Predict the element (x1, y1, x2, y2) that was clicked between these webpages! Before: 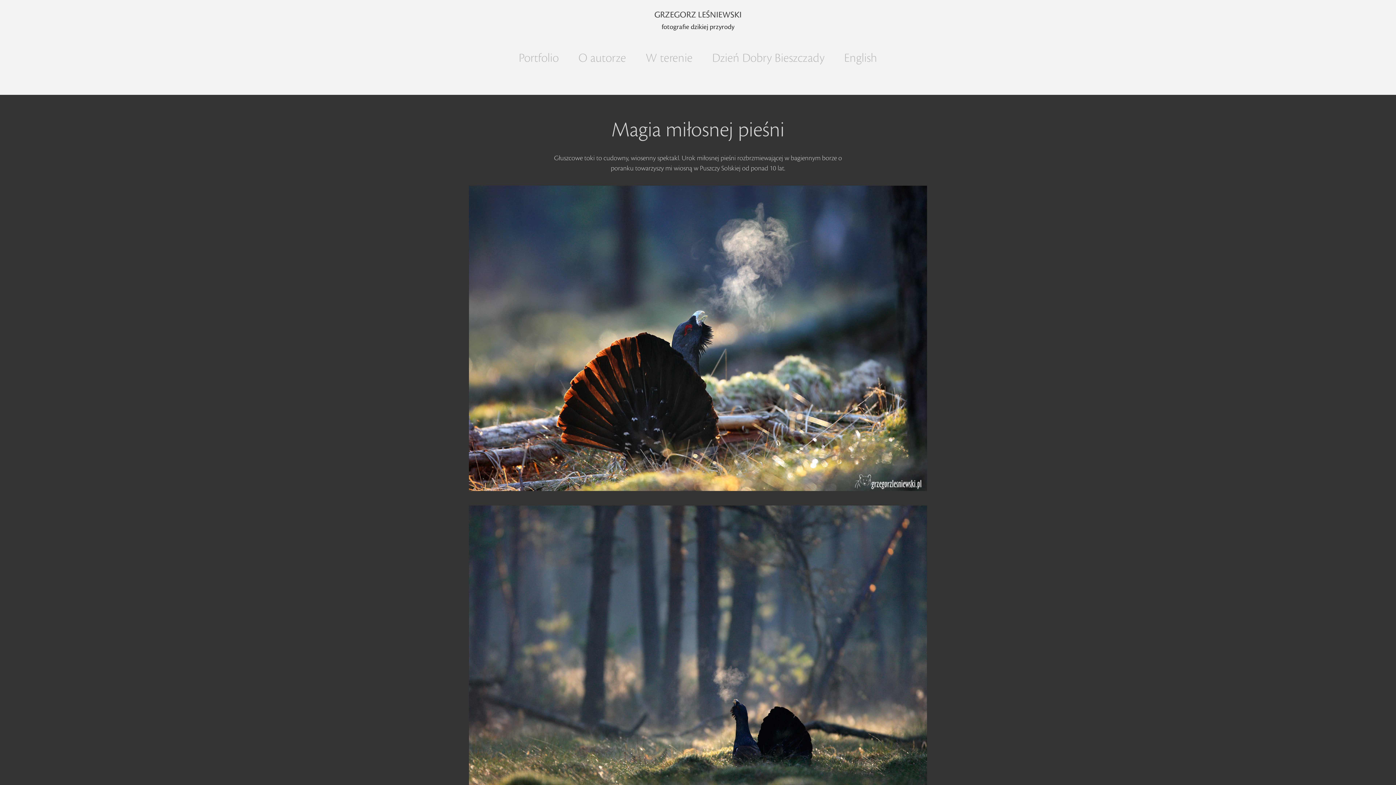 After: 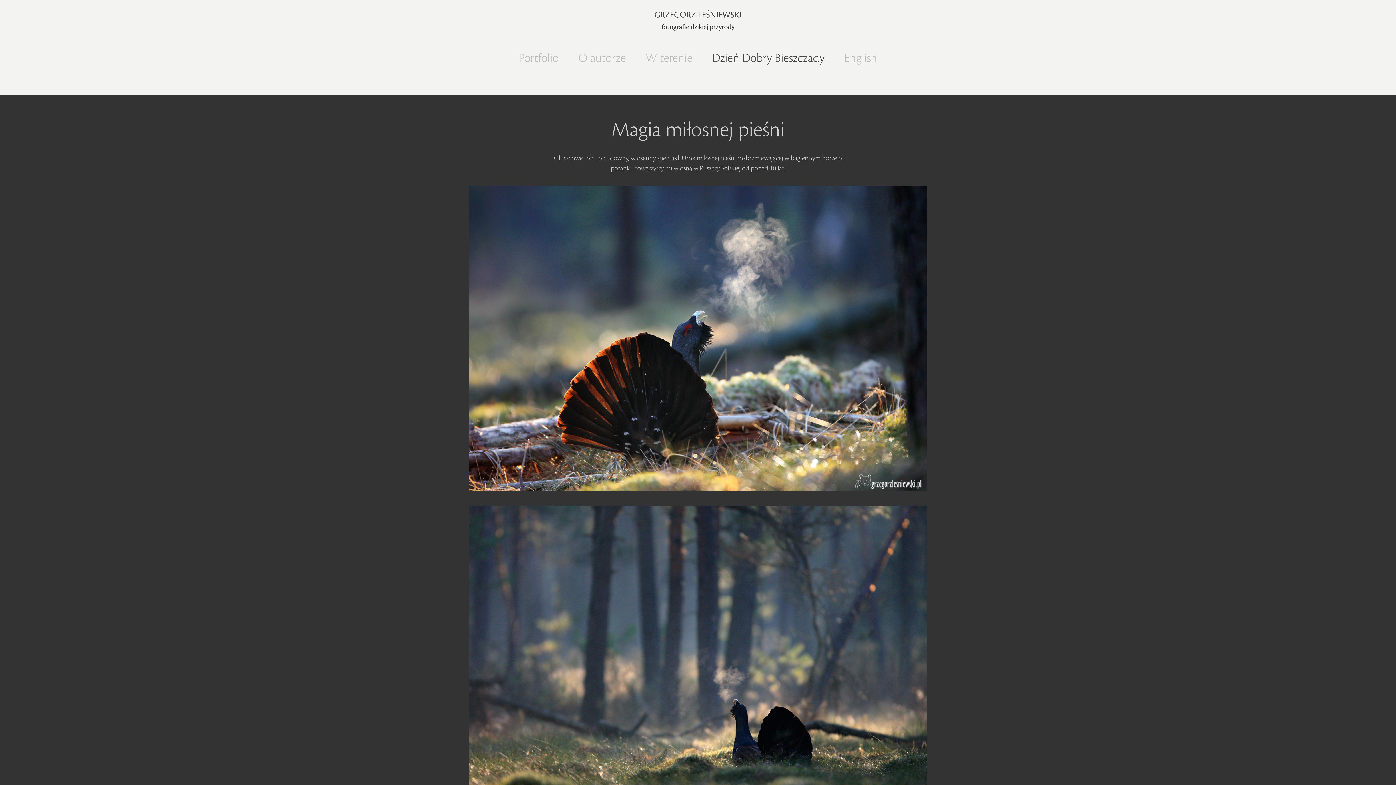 Action: bbox: (712, 50, 824, 65) label: Dzień Dobry Bieszczady